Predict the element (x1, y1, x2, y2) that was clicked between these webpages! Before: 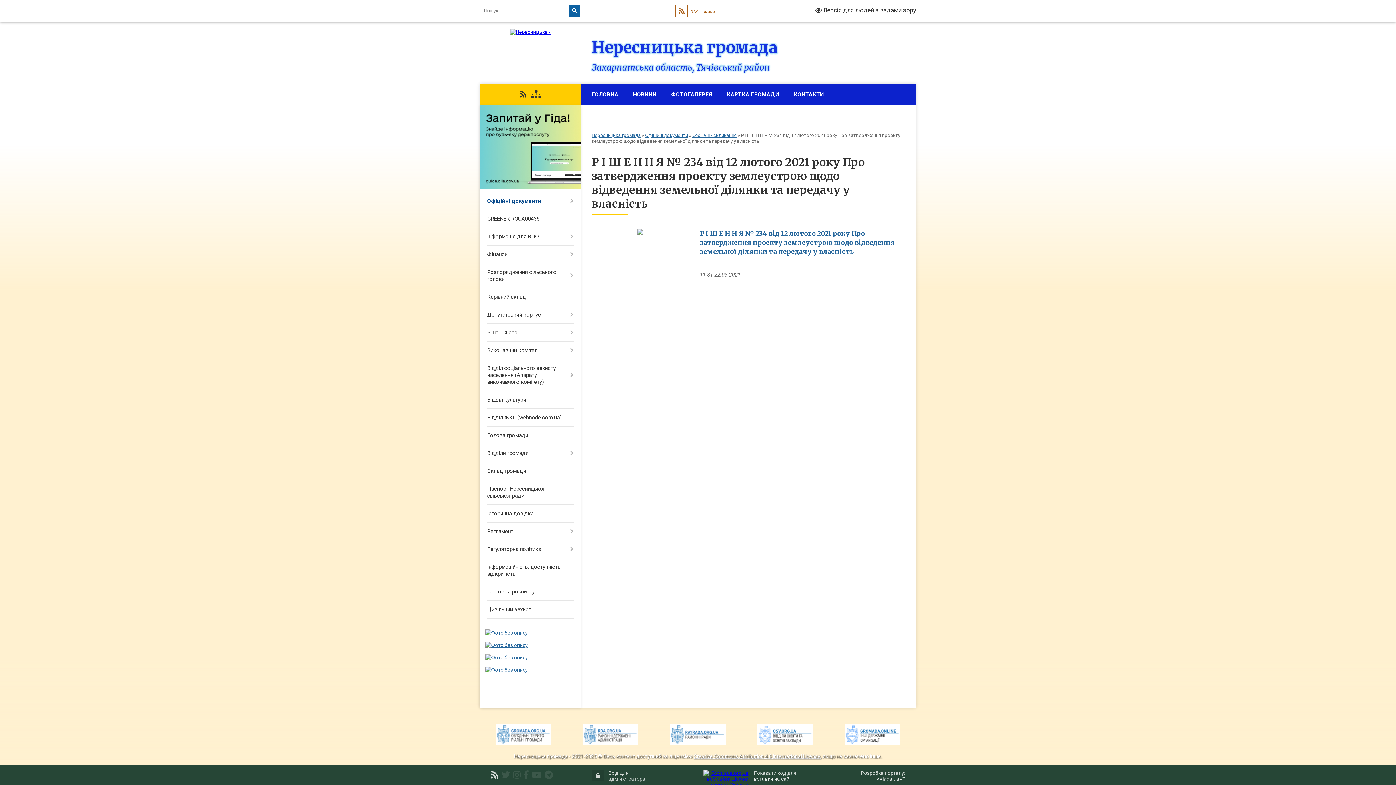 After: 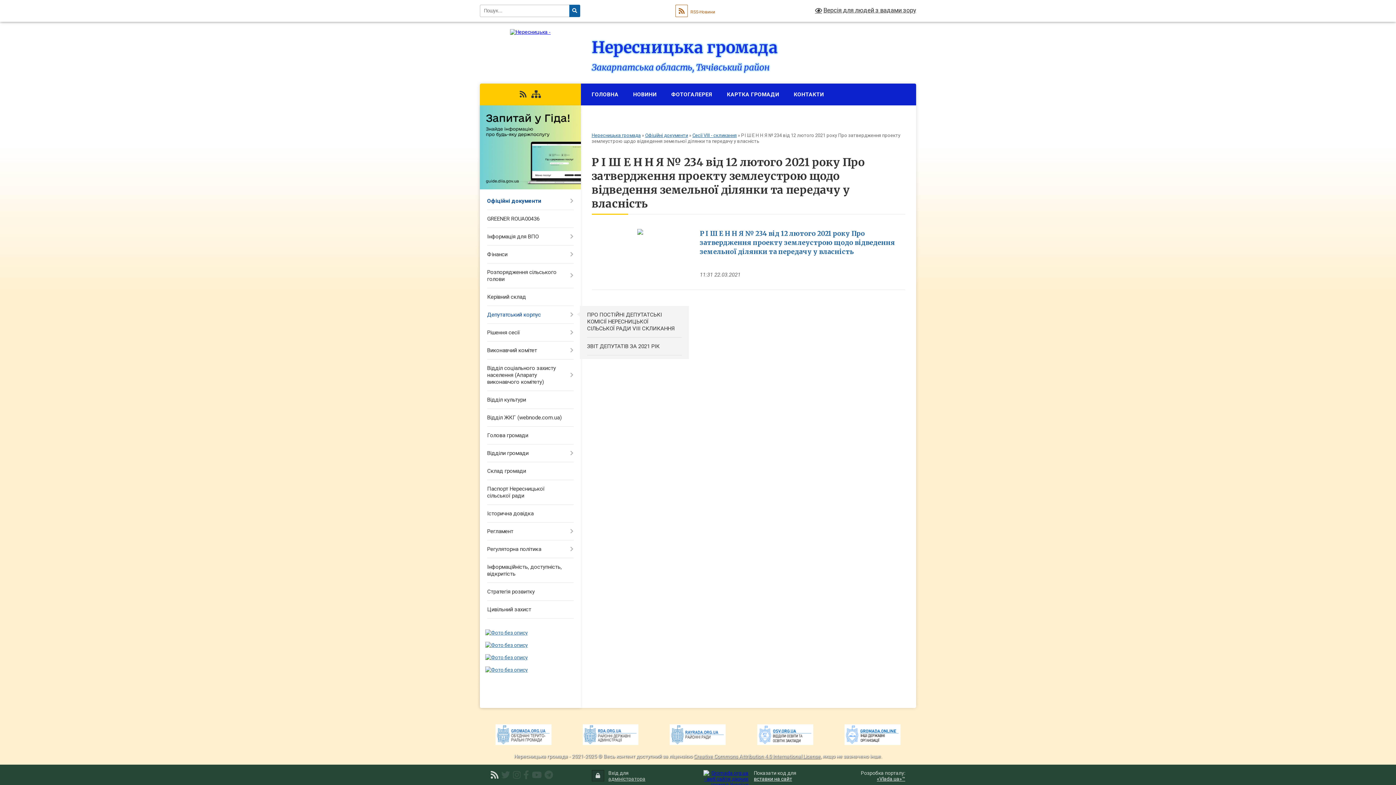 Action: label: Депутатський корпус bbox: (480, 306, 580, 324)